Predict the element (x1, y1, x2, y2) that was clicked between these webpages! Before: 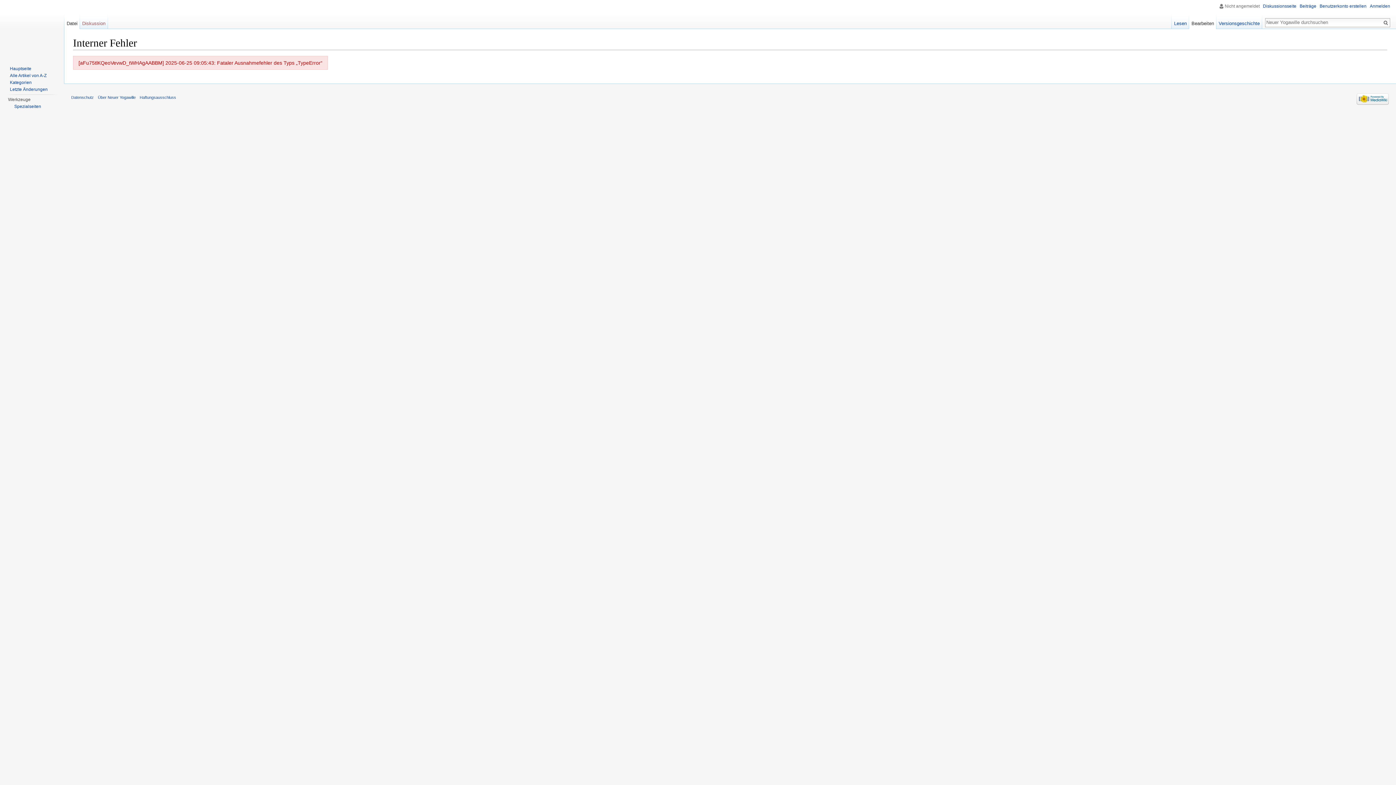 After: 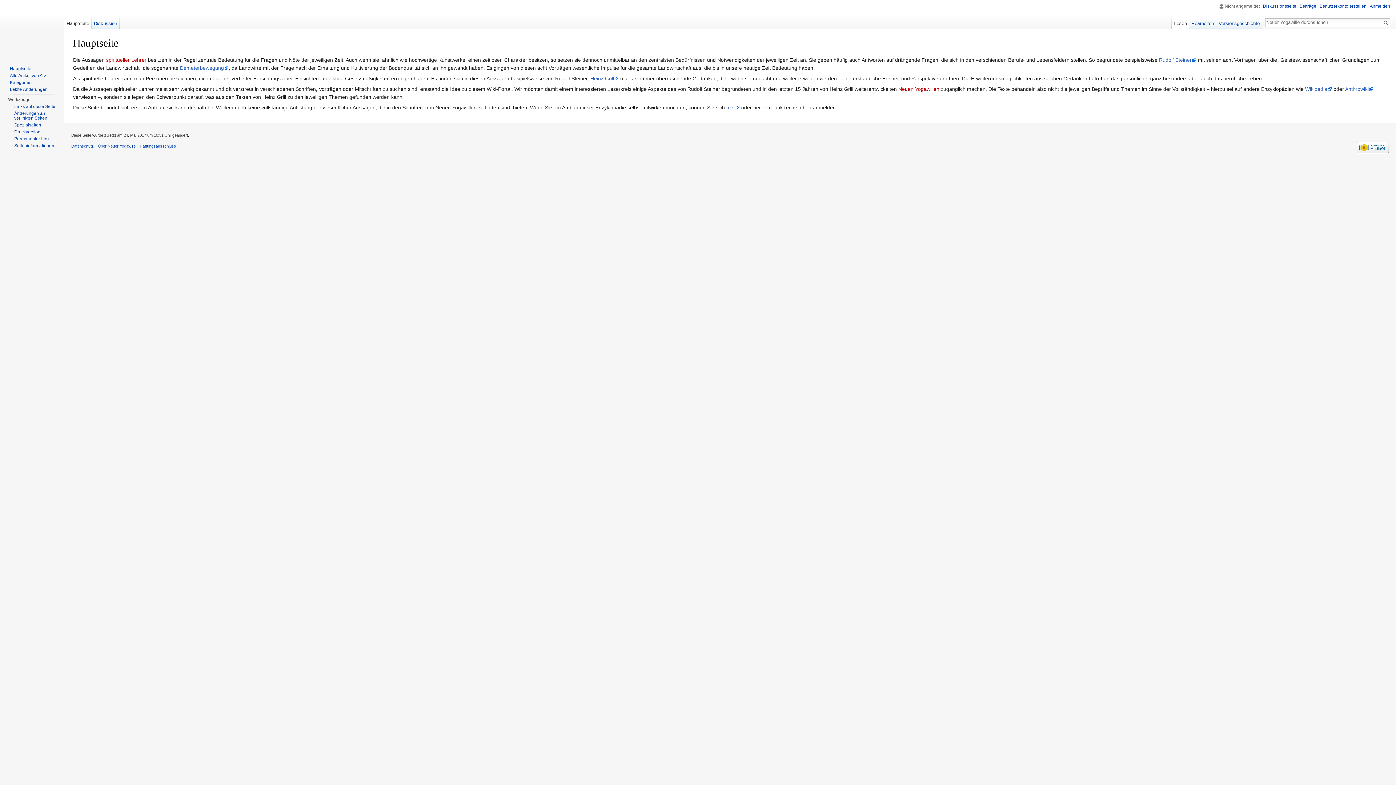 Action: bbox: (9, 66, 31, 71) label: Hauptseite